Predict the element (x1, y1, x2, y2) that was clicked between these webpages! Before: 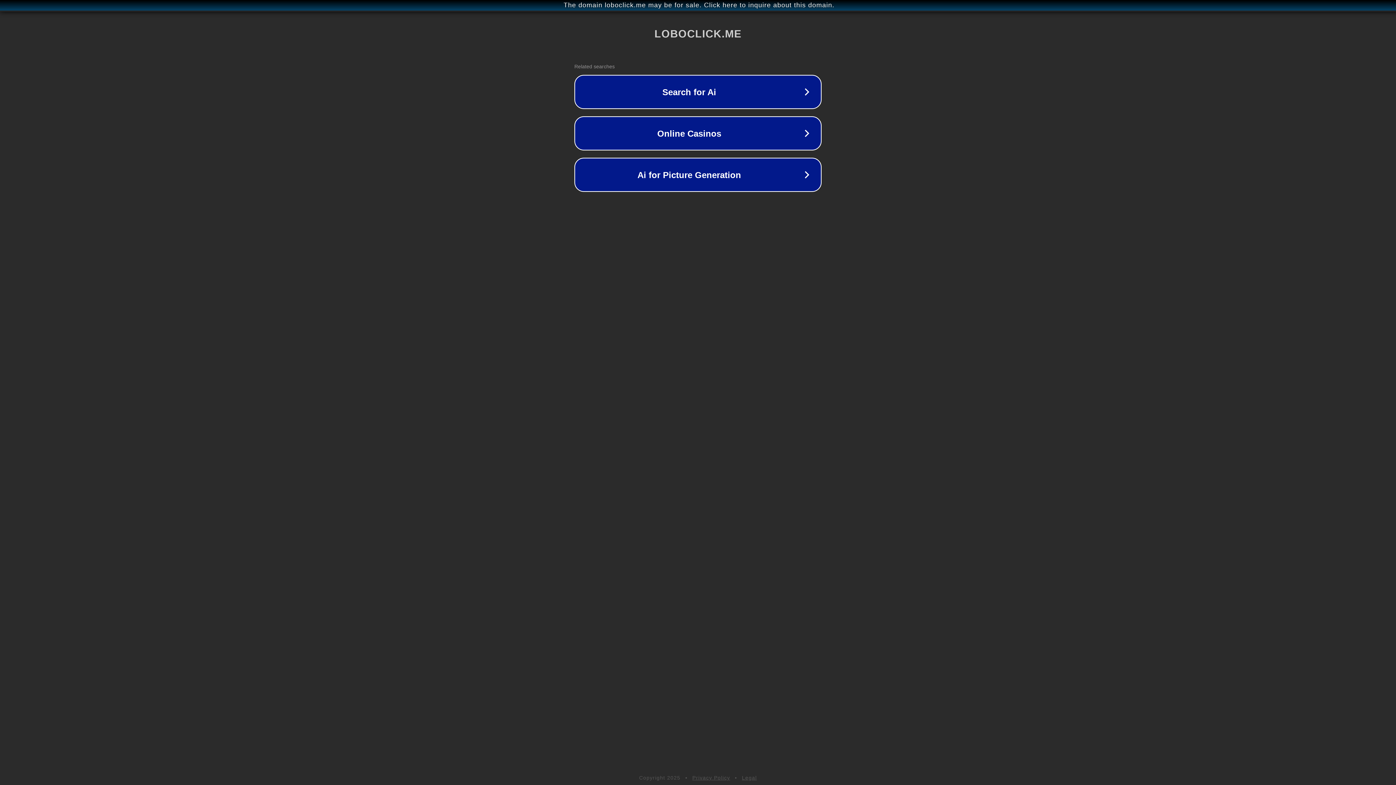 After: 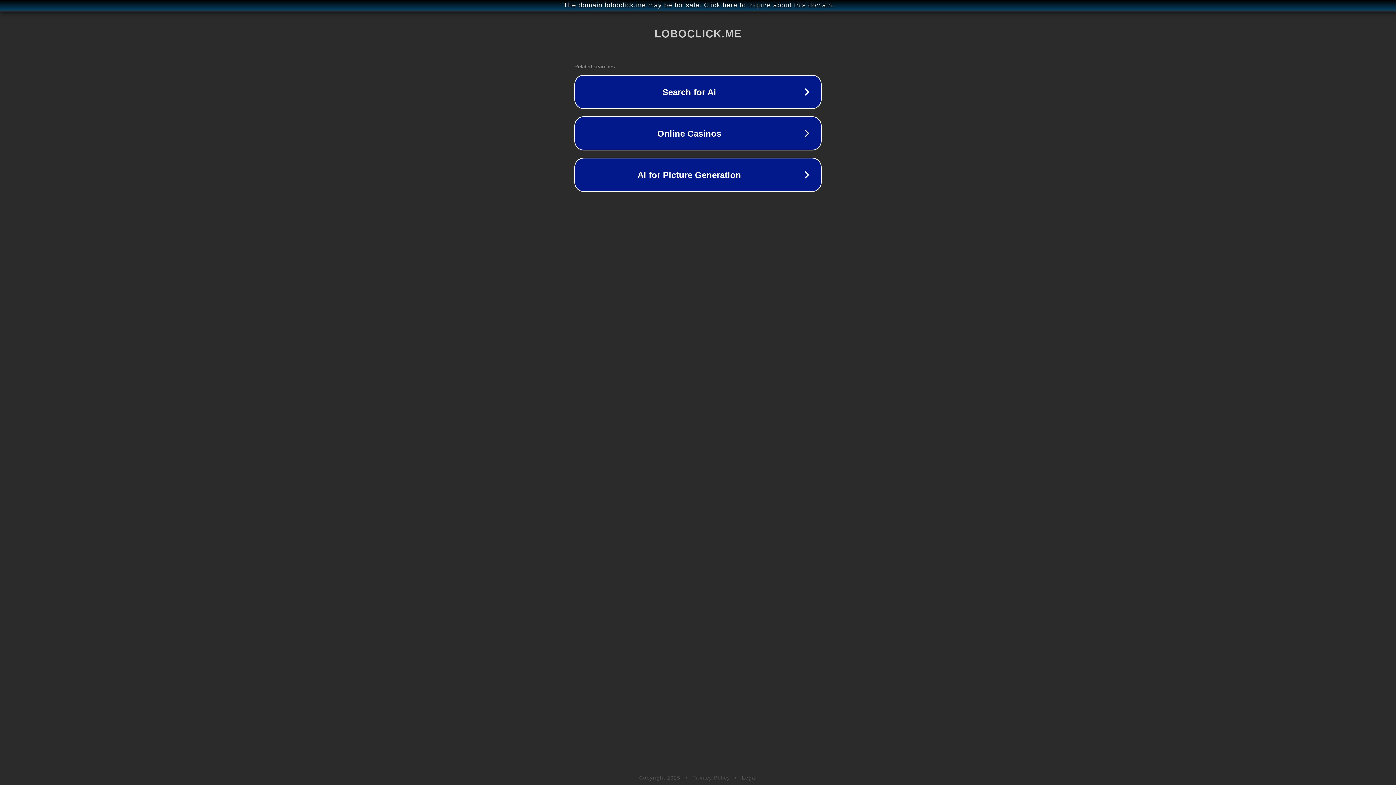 Action: label: Privacy Policy bbox: (692, 775, 730, 781)